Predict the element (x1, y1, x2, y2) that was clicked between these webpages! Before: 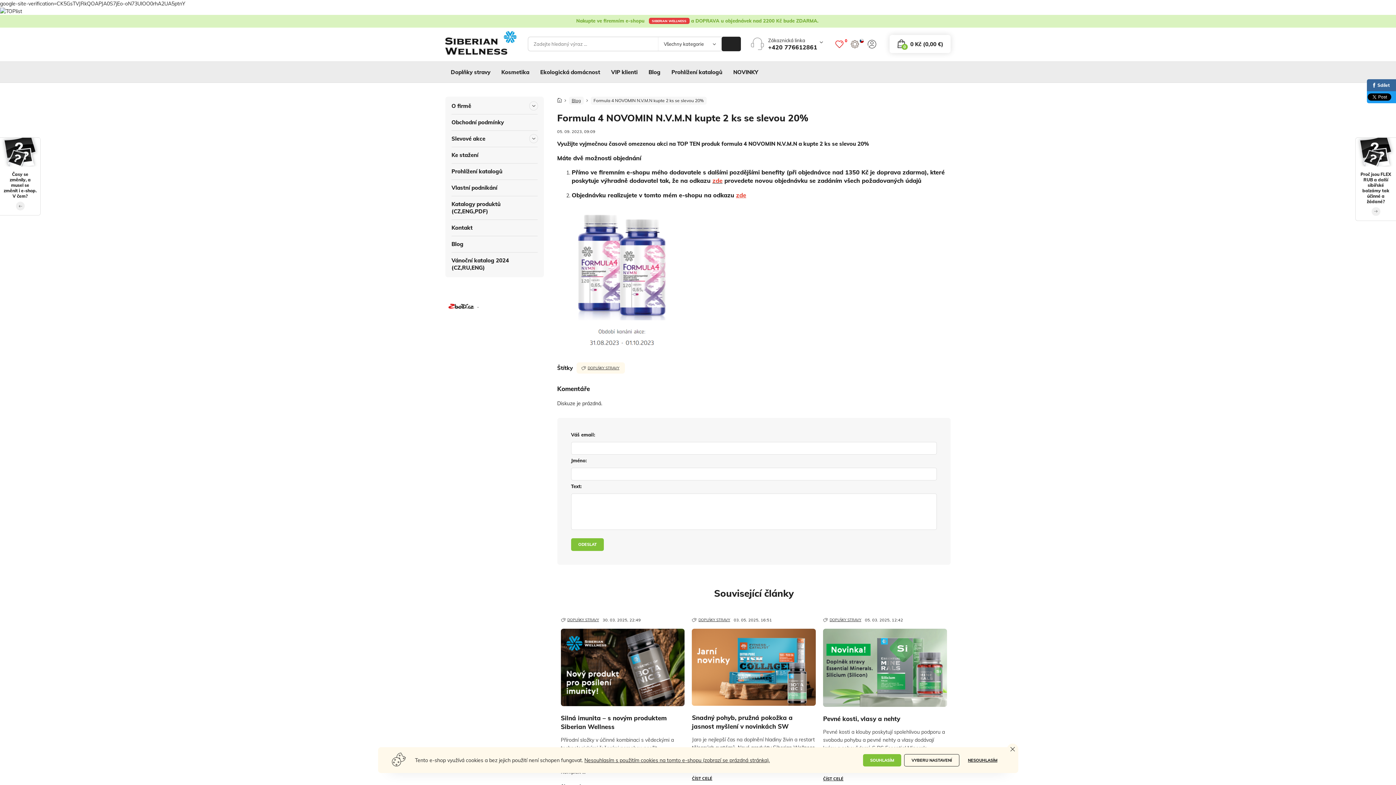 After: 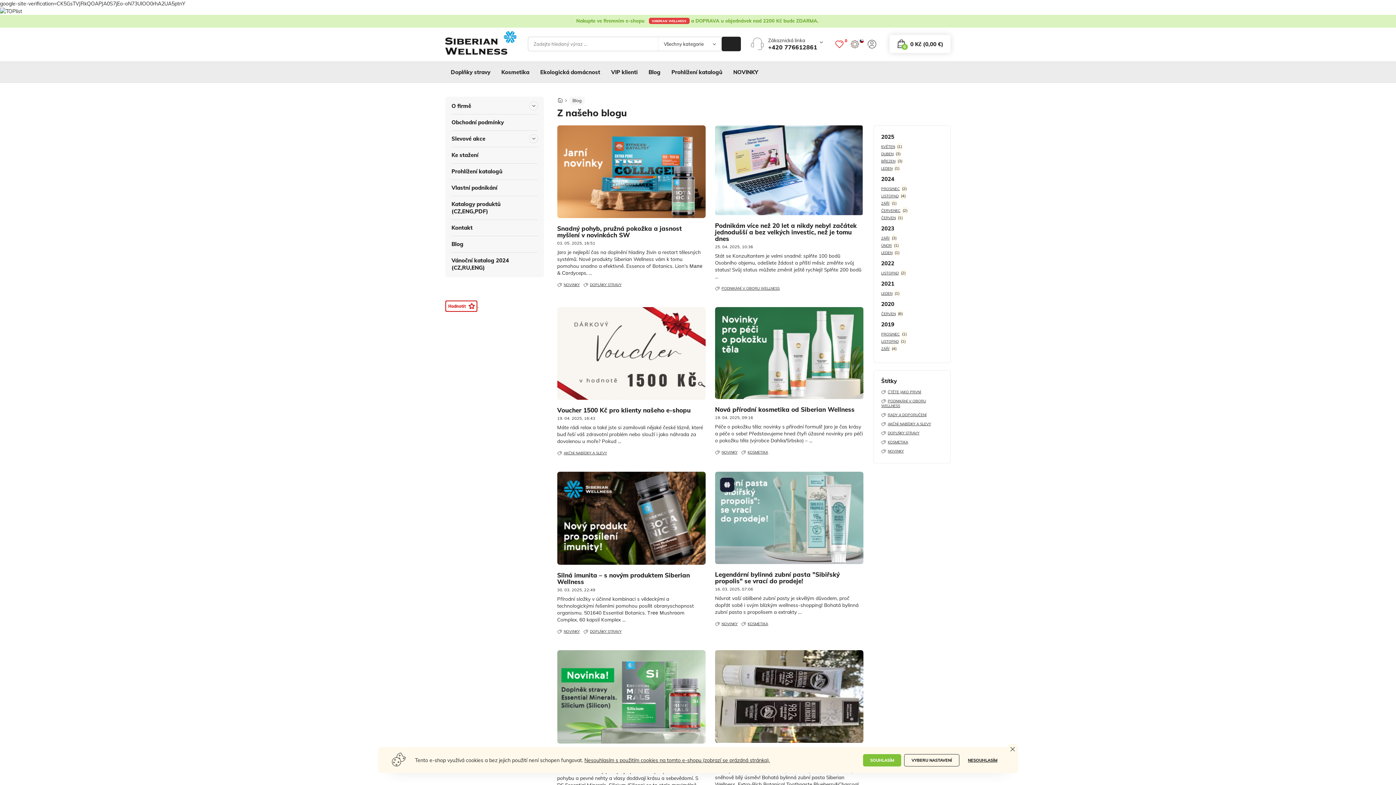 Action: bbox: (568, 96, 583, 104) label: Blog